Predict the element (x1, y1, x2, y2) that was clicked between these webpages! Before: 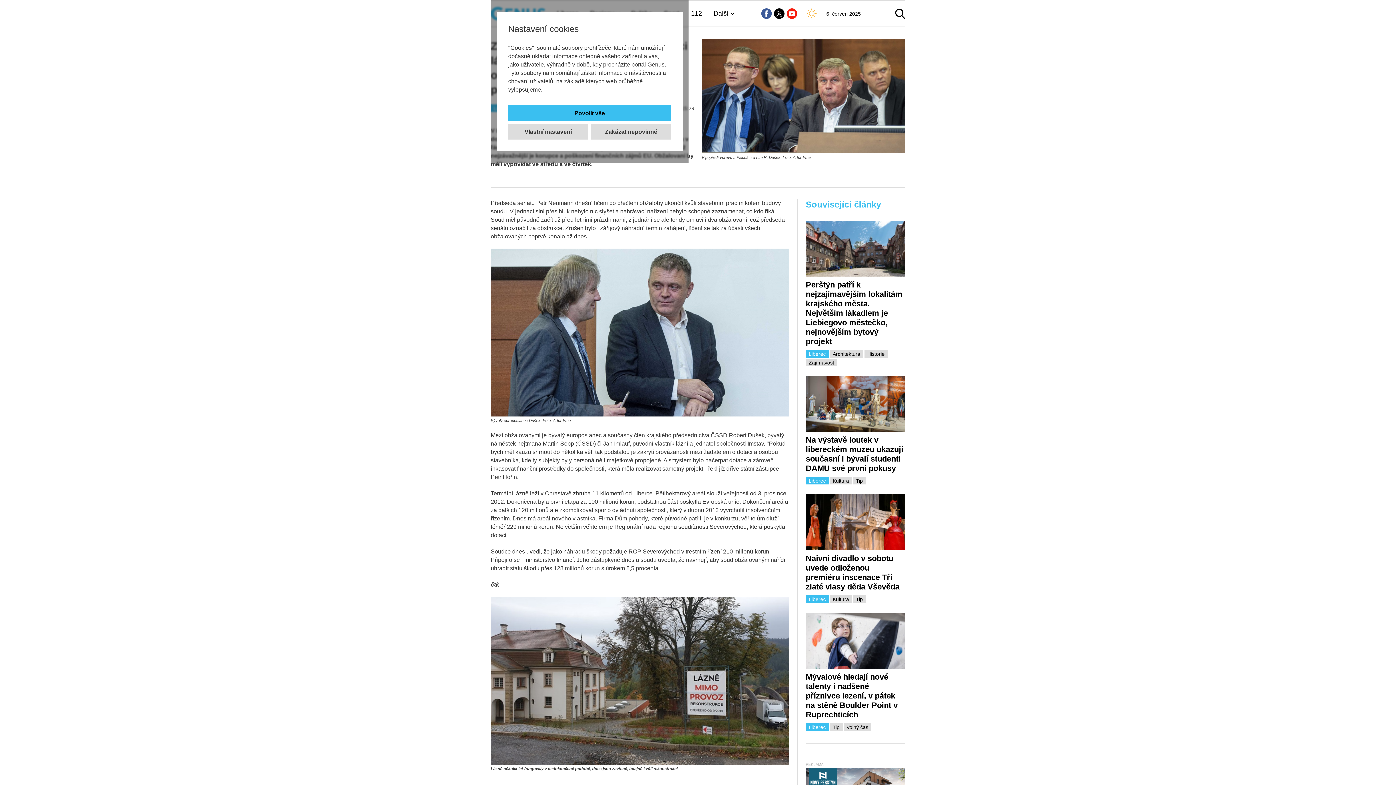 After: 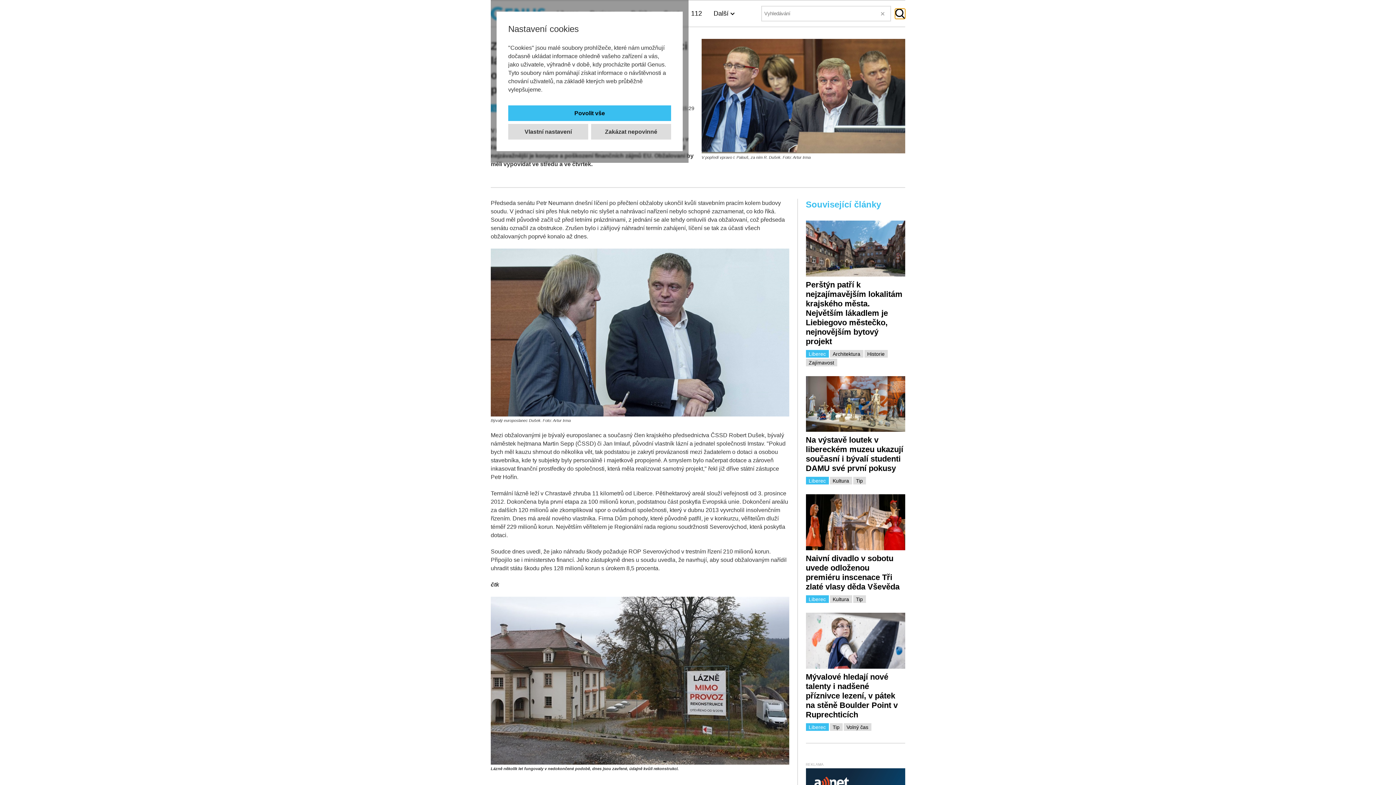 Action: bbox: (895, 8, 905, 18)